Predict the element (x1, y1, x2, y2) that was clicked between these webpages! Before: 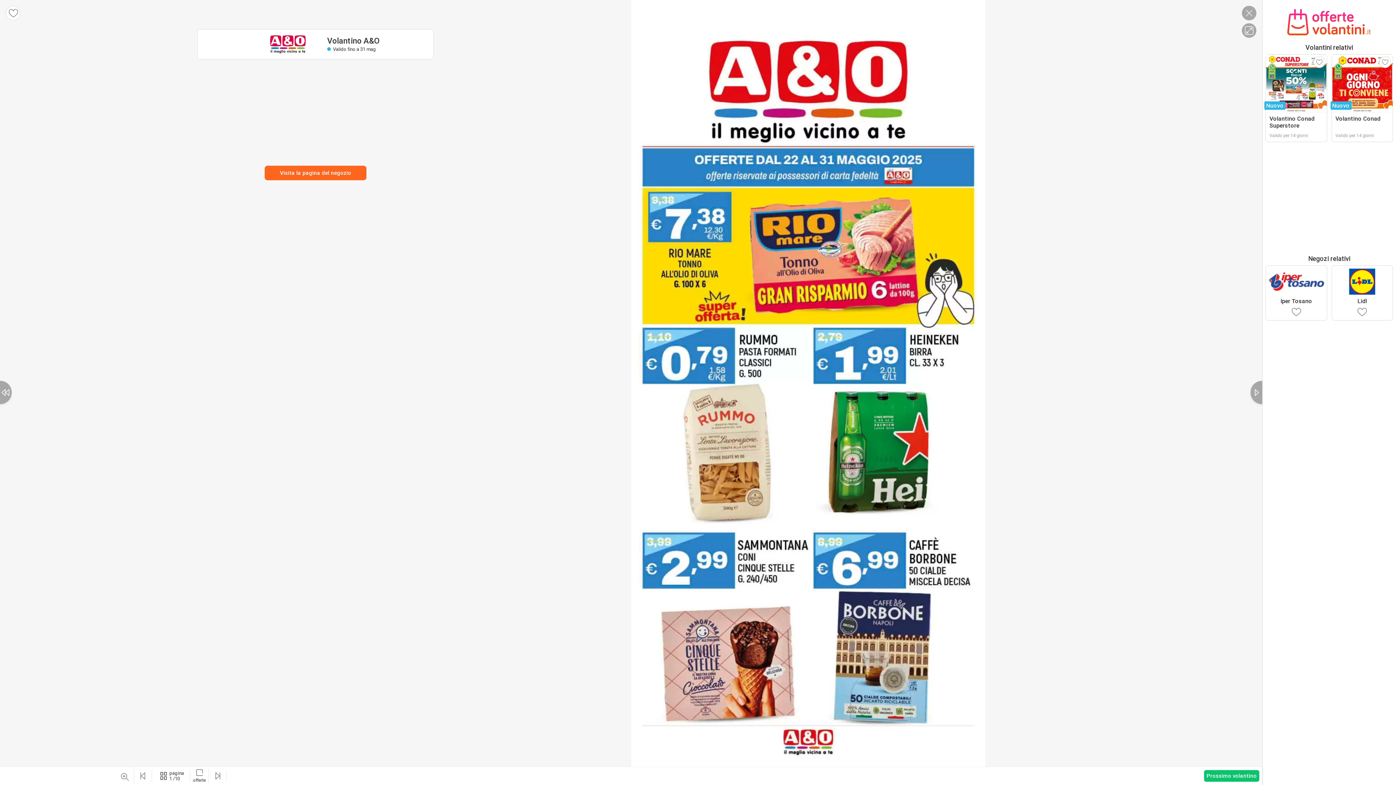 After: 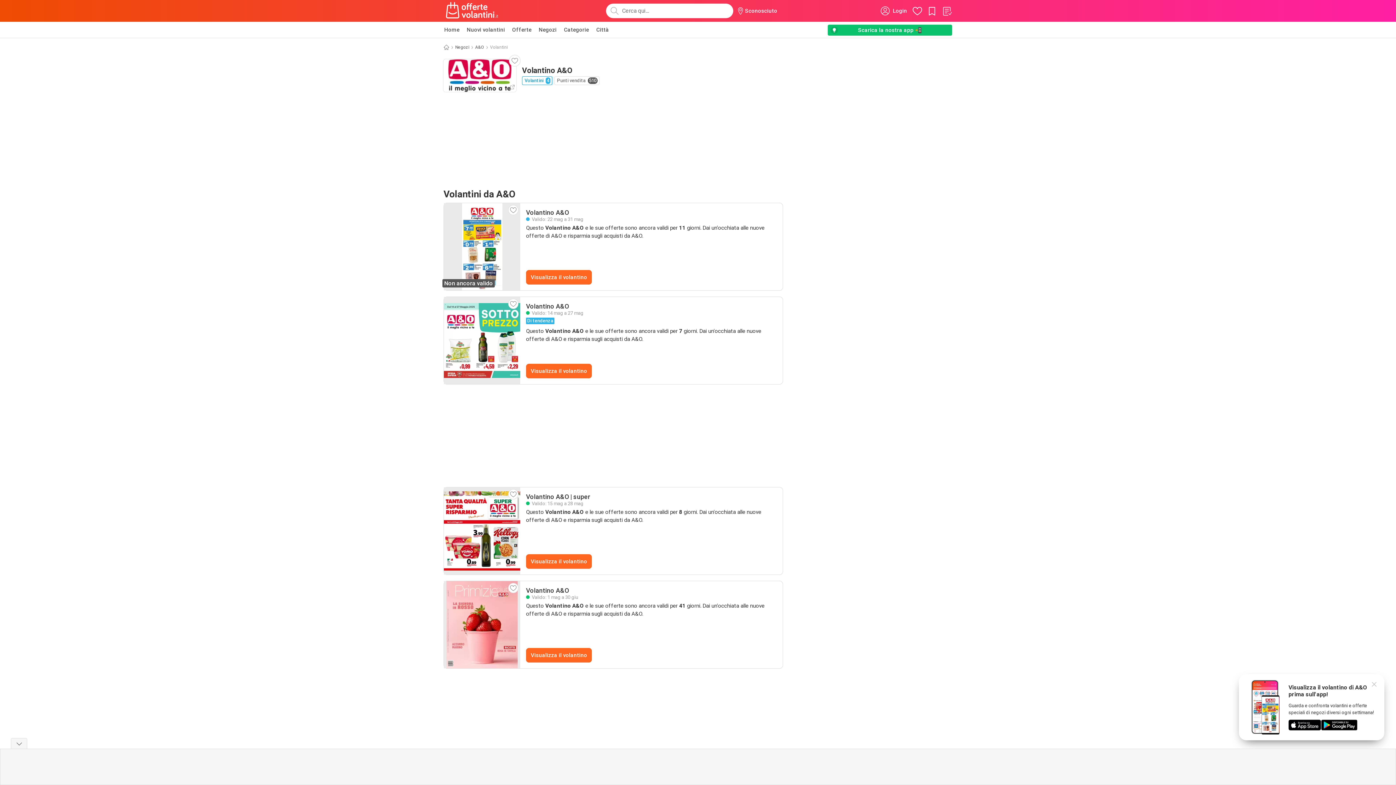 Action: bbox: (251, 35, 327, 53)